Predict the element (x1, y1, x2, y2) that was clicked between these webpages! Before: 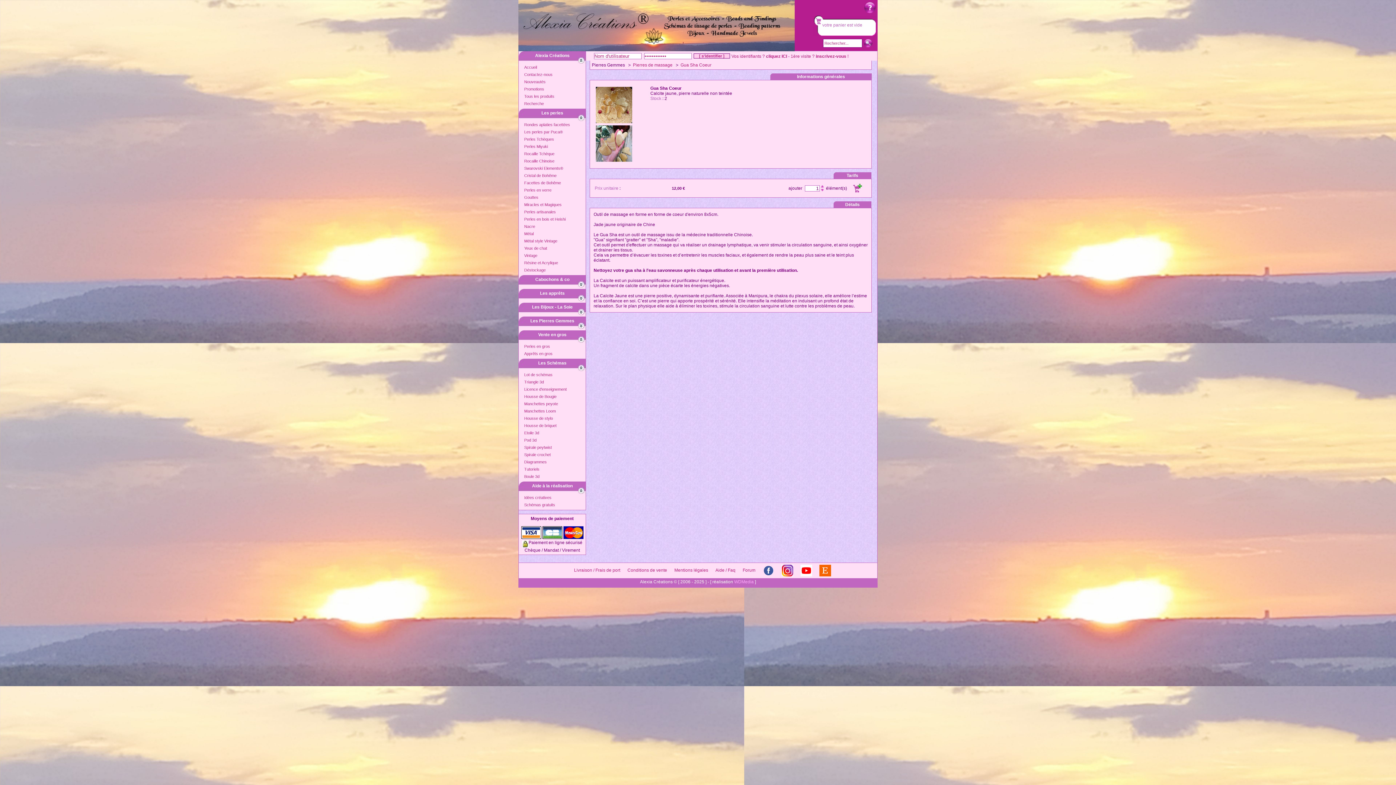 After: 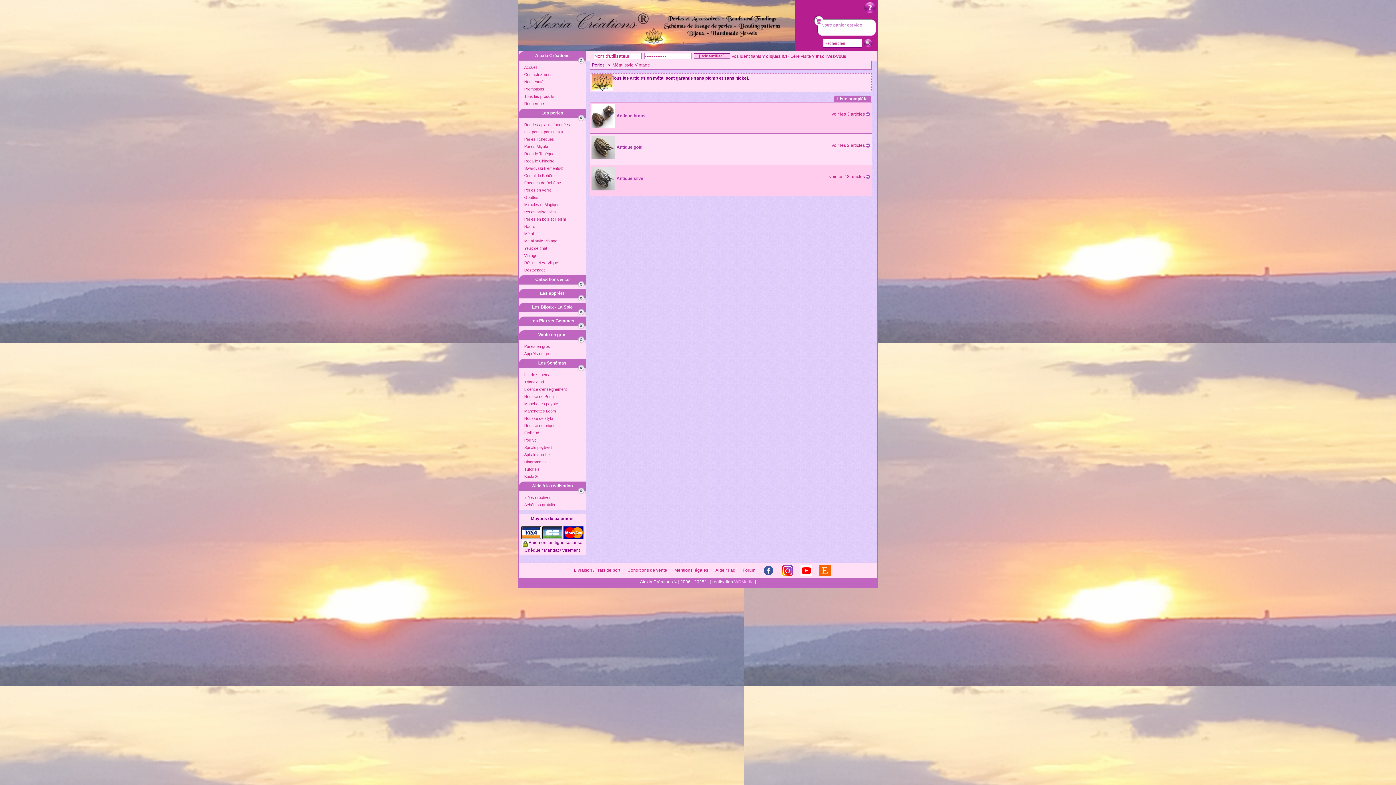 Action: bbox: (524, 238, 557, 243) label: Métal style Vintage